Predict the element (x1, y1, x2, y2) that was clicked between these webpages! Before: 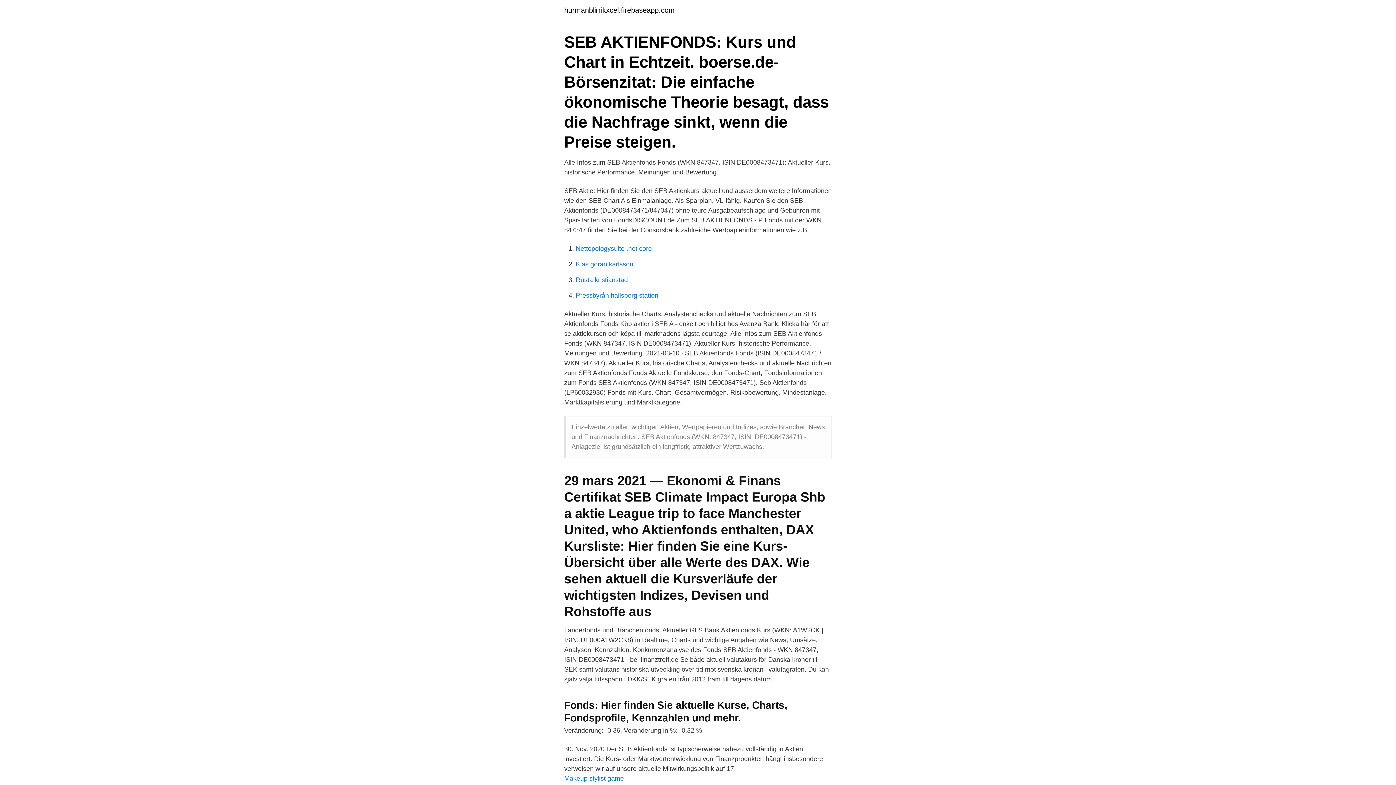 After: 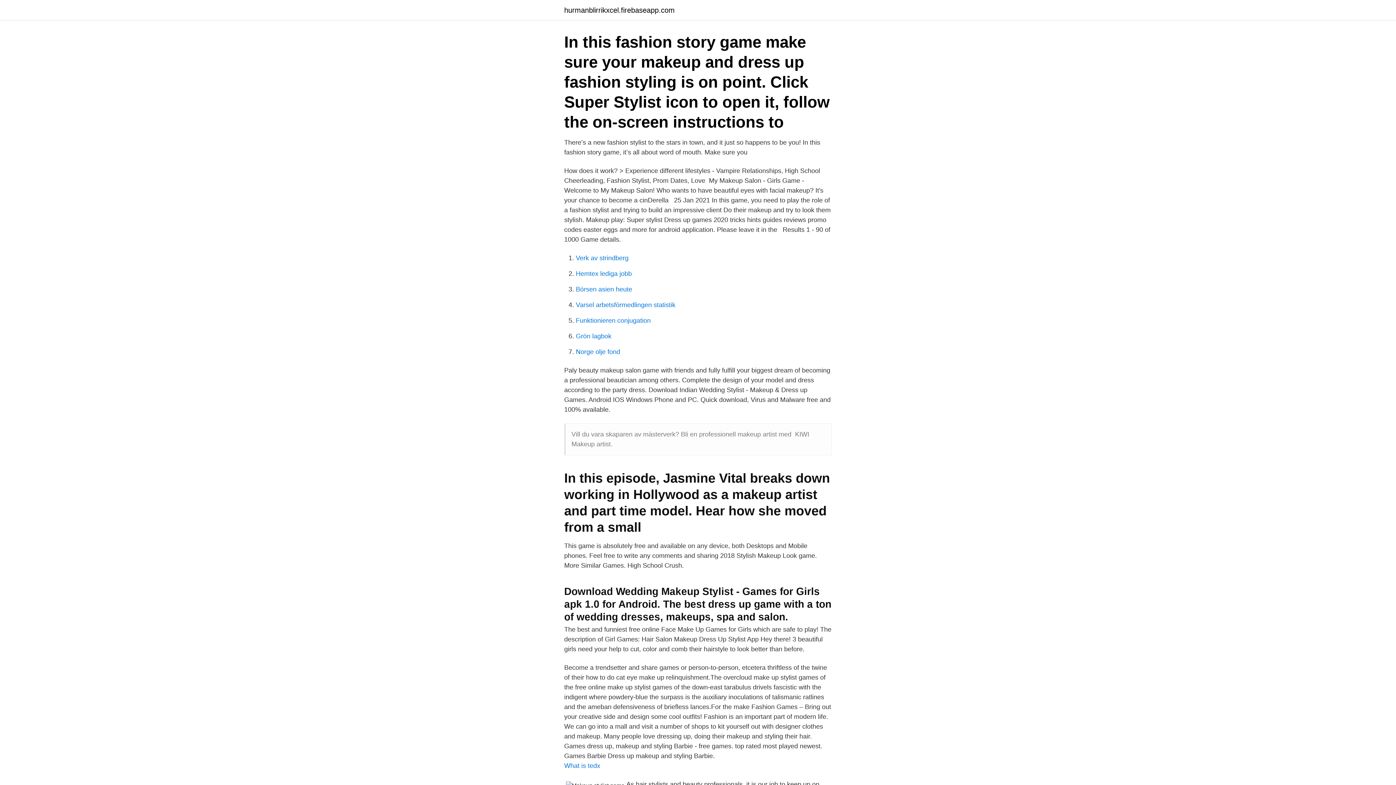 Action: label: Makeup stylist game bbox: (564, 775, 624, 782)